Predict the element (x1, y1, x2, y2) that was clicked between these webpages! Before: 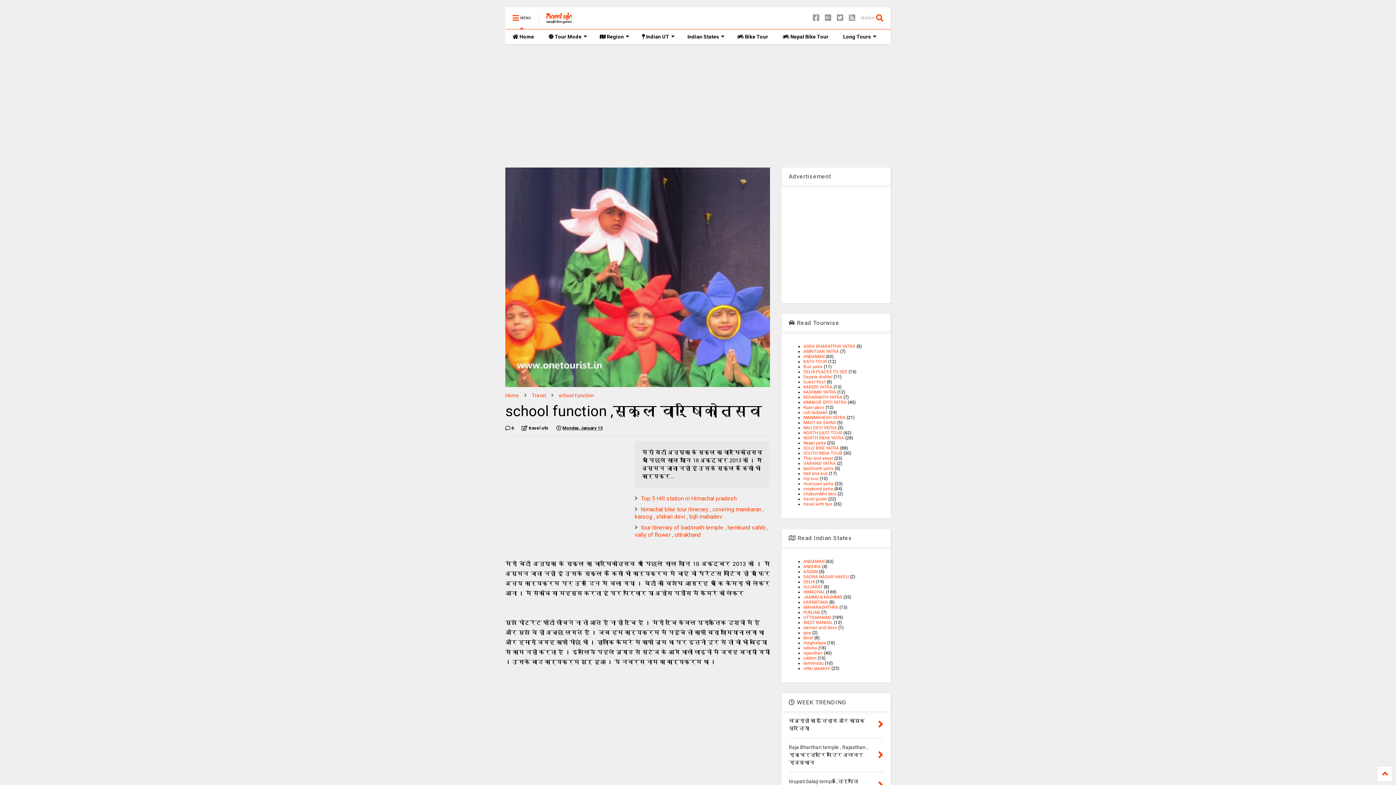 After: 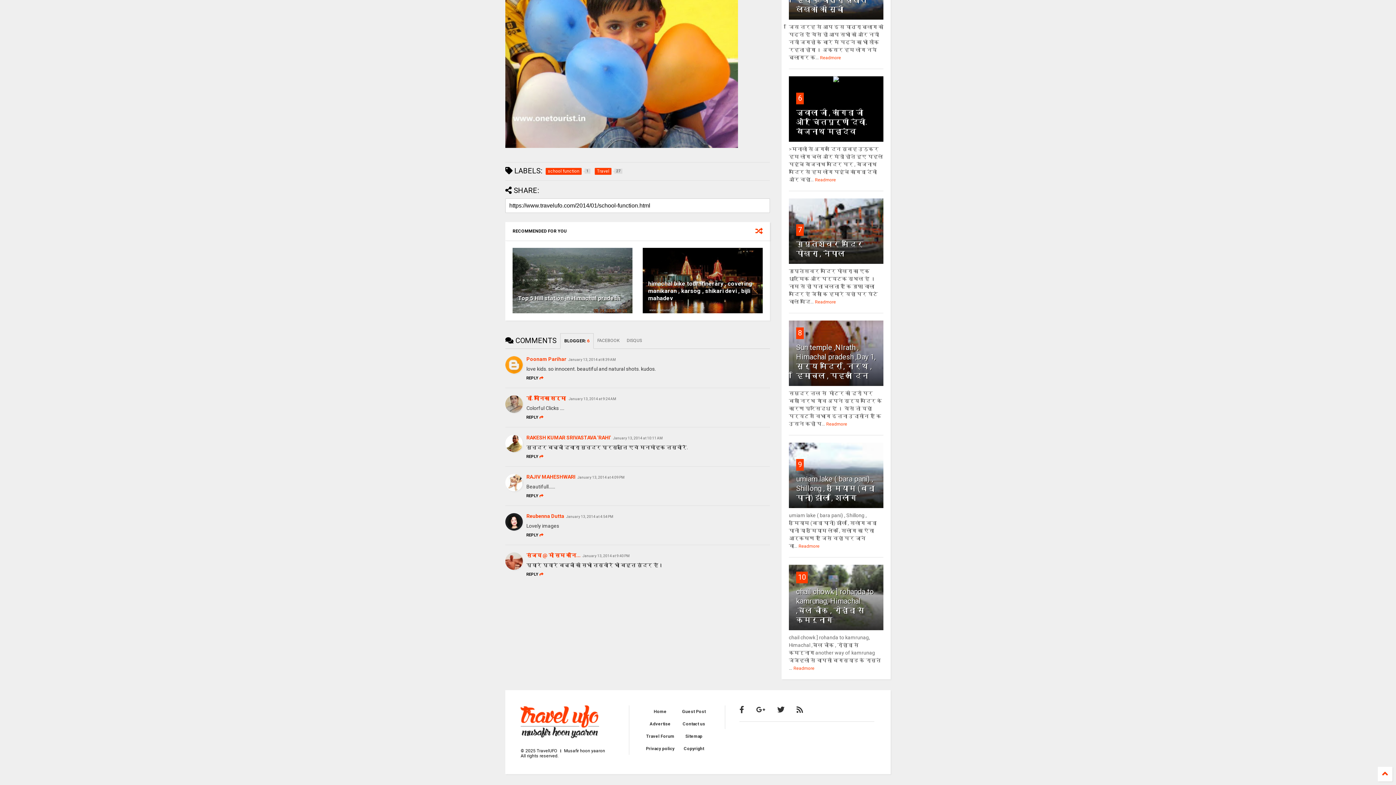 Action: label:  6 bbox: (505, 424, 514, 432)